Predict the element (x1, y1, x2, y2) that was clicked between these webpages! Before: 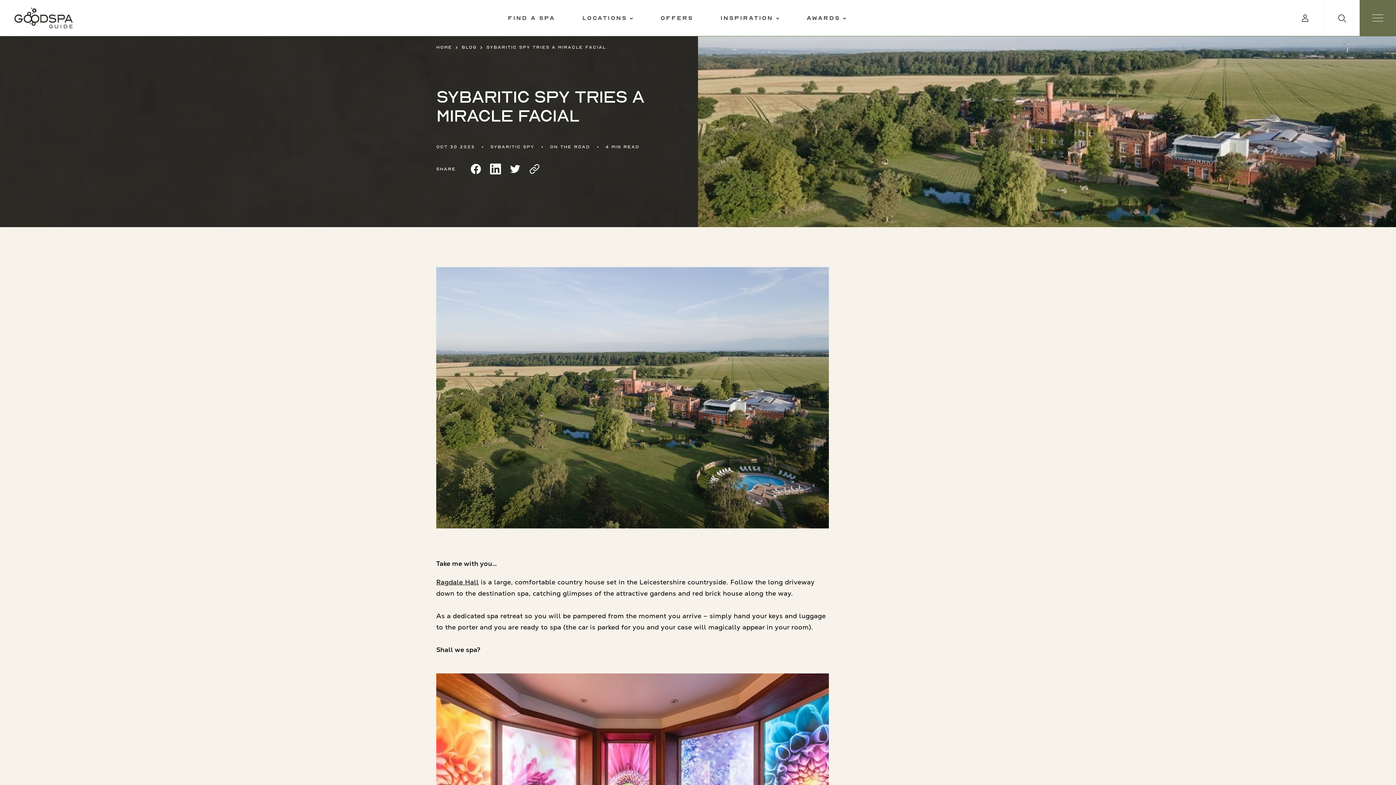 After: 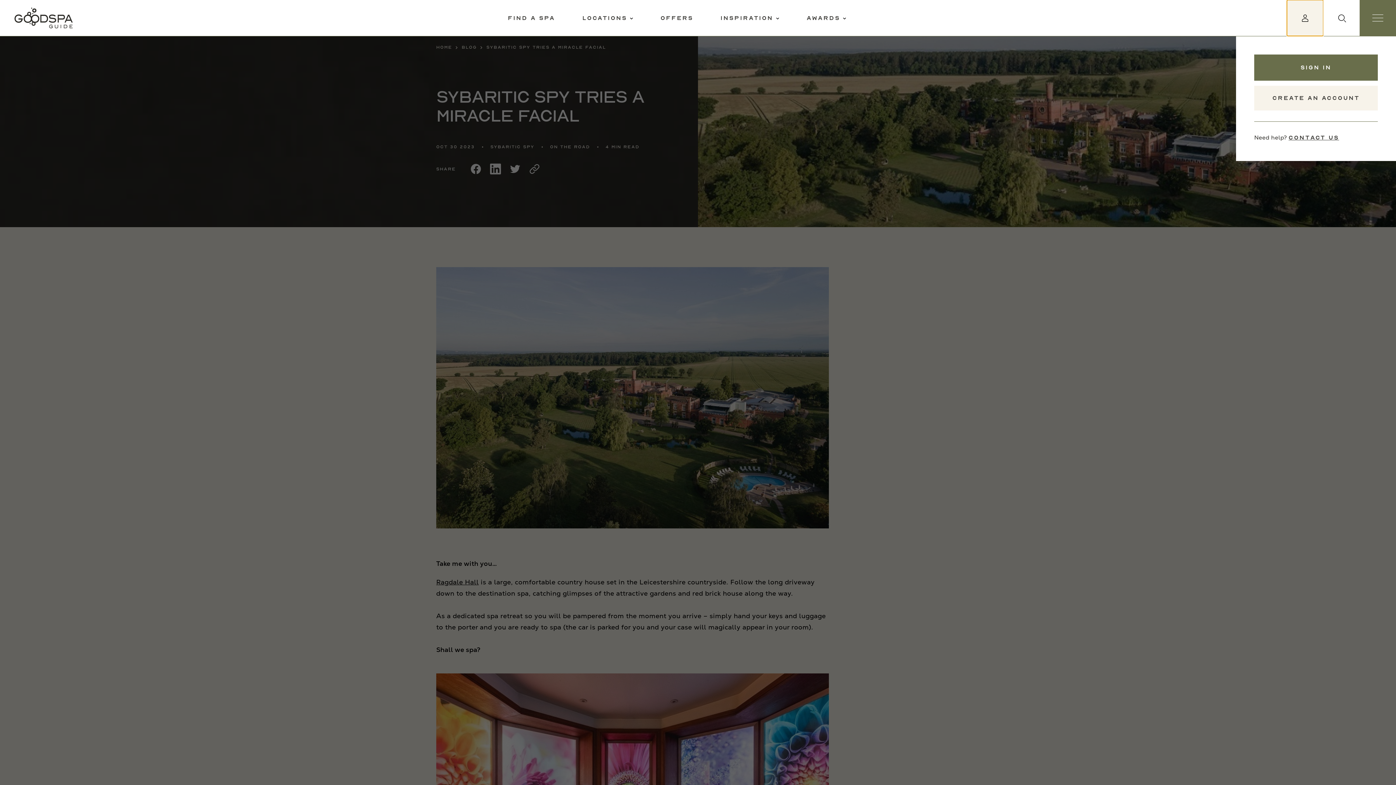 Action: bbox: (1287, 0, 1323, 36)